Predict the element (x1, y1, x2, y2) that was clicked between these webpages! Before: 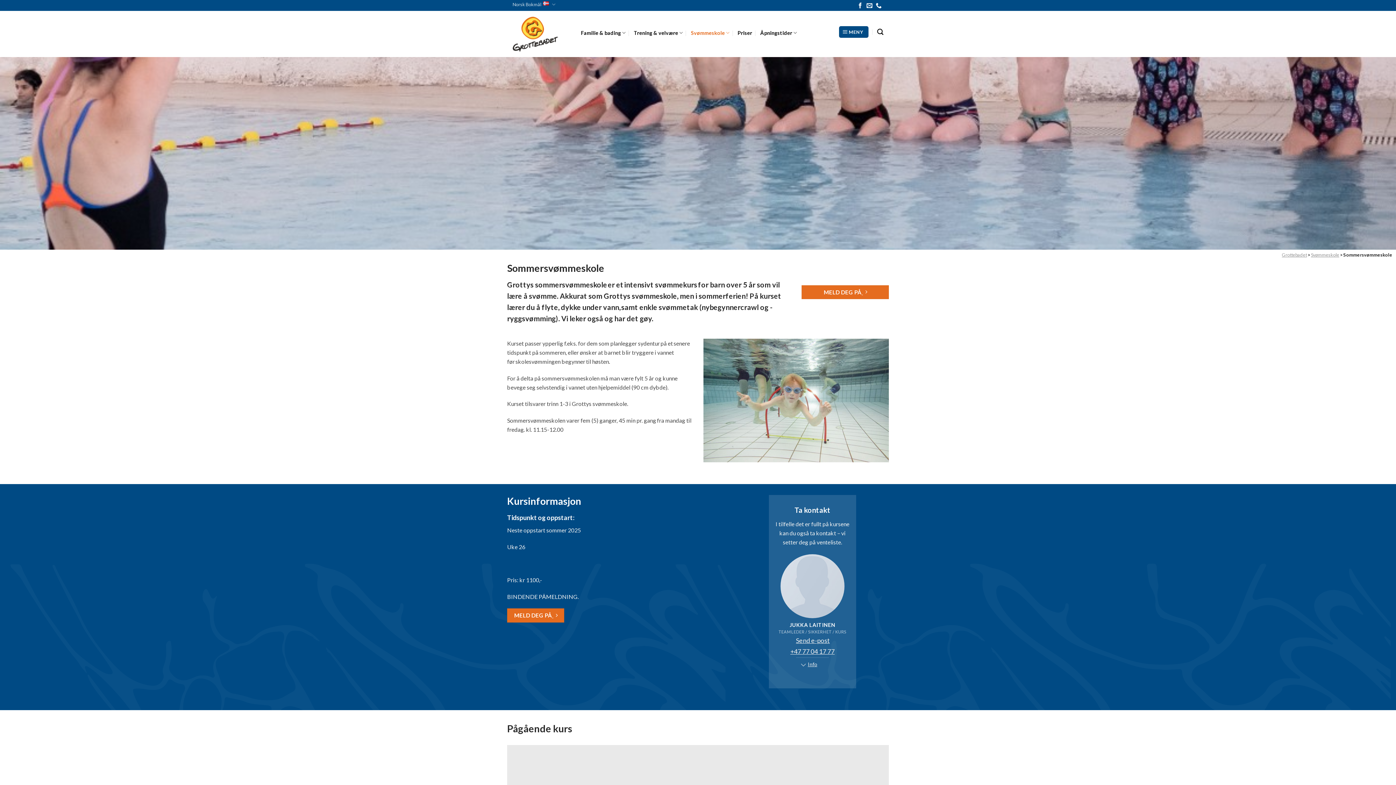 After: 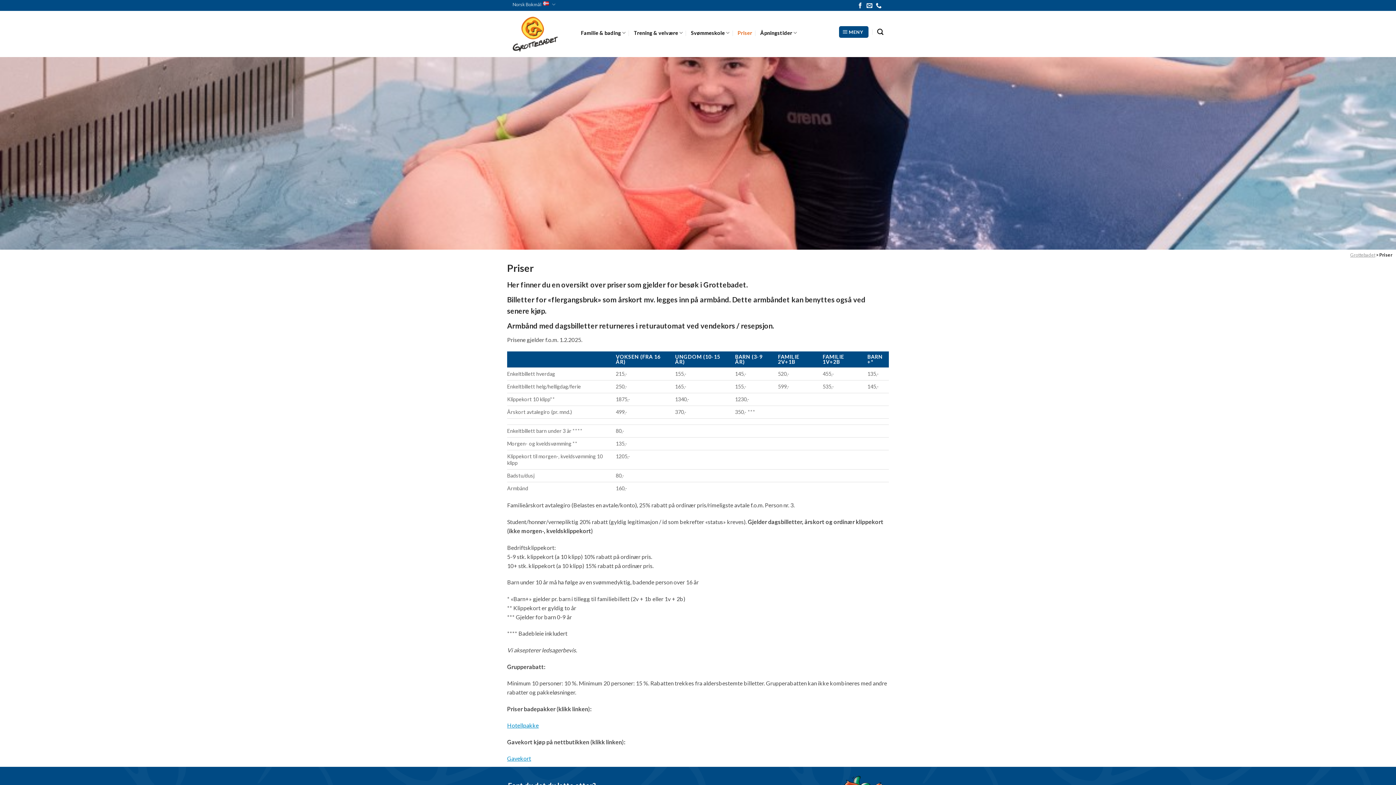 Action: bbox: (737, 6, 752, 59) label: Priser